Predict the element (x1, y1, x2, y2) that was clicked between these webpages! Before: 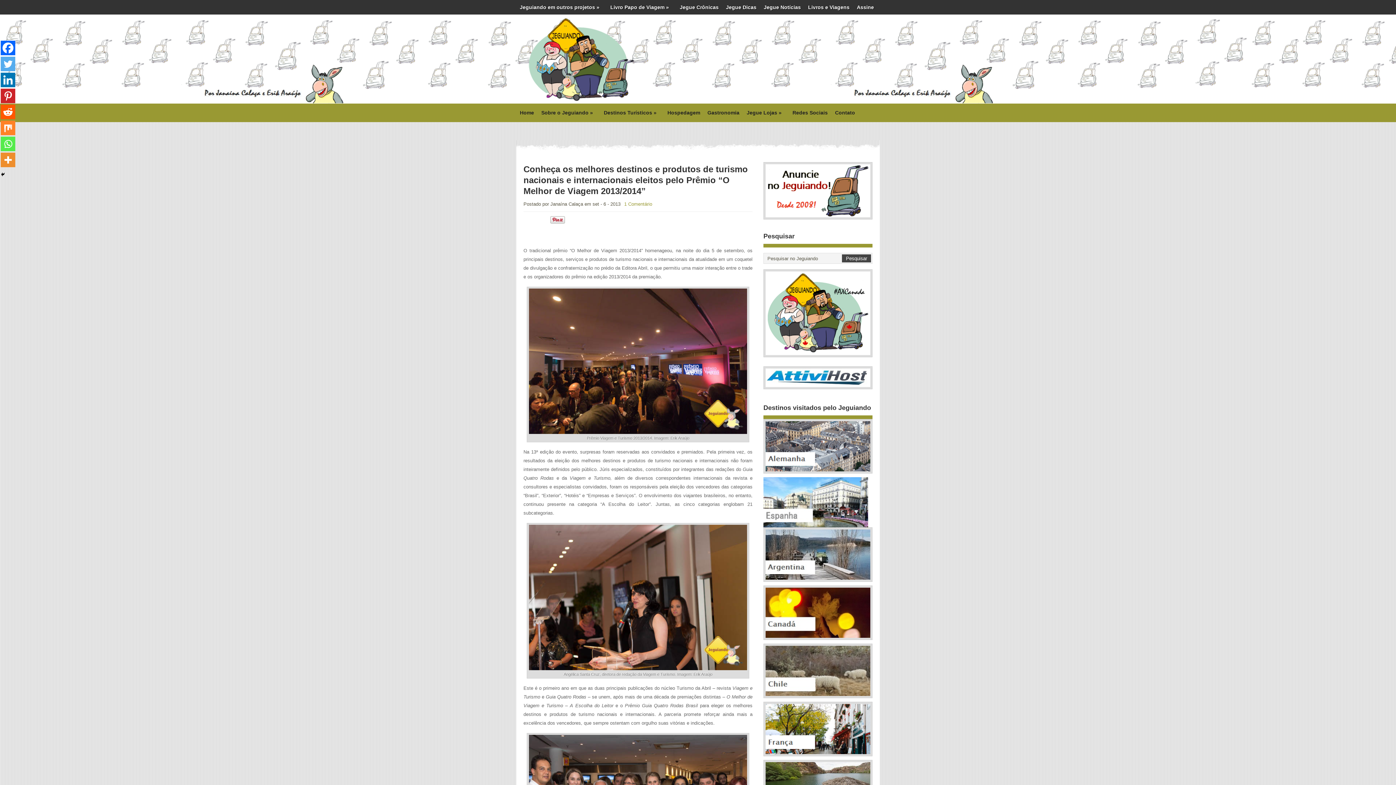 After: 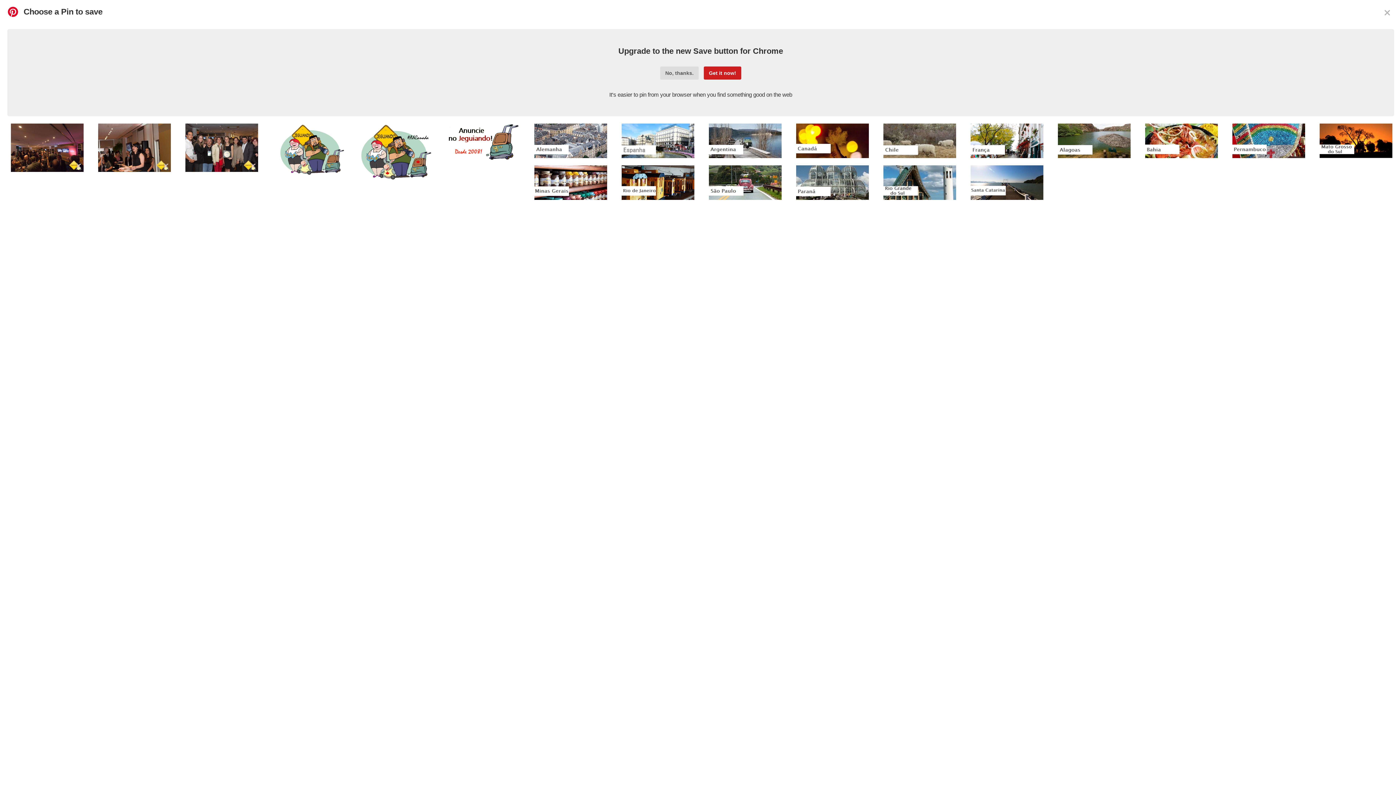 Action: bbox: (0, 88, 15, 103) label: Pinterest